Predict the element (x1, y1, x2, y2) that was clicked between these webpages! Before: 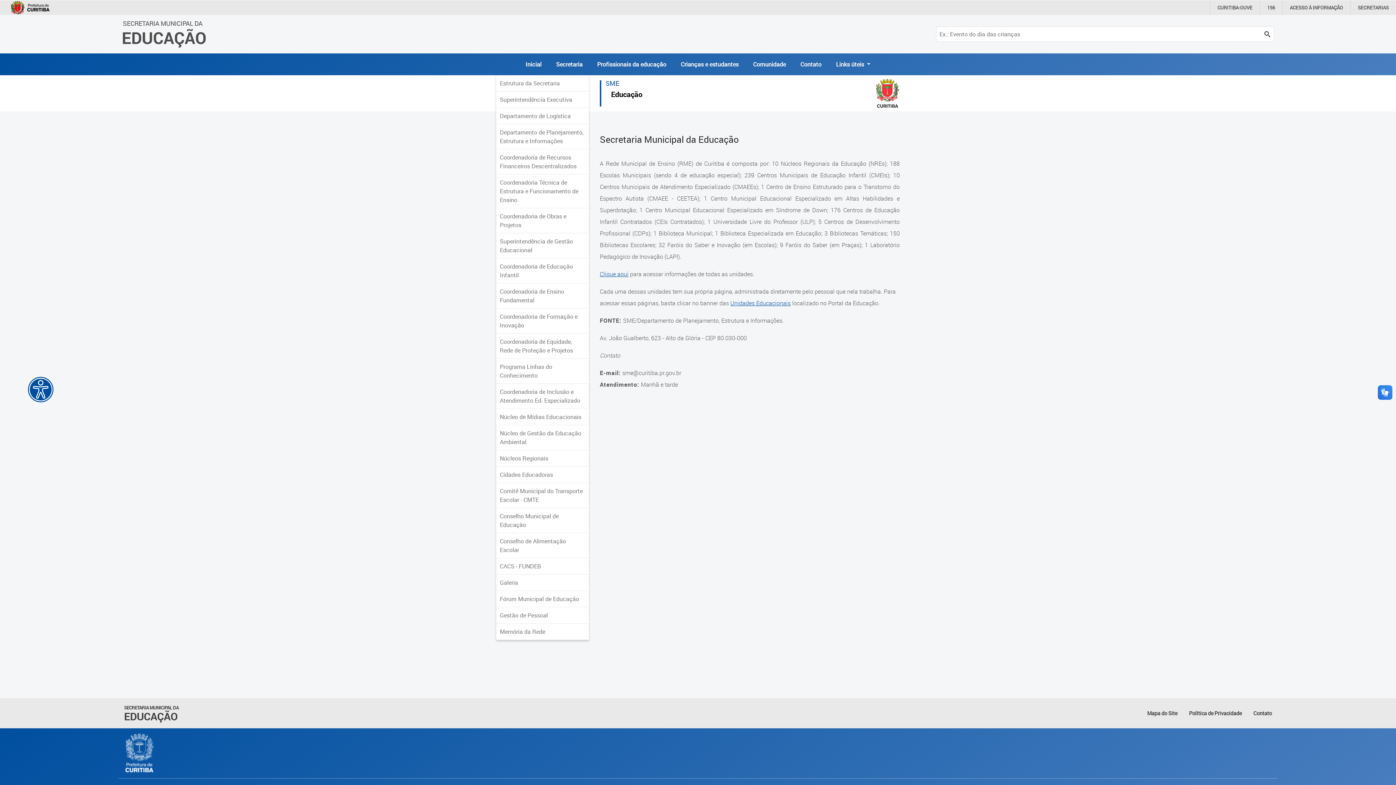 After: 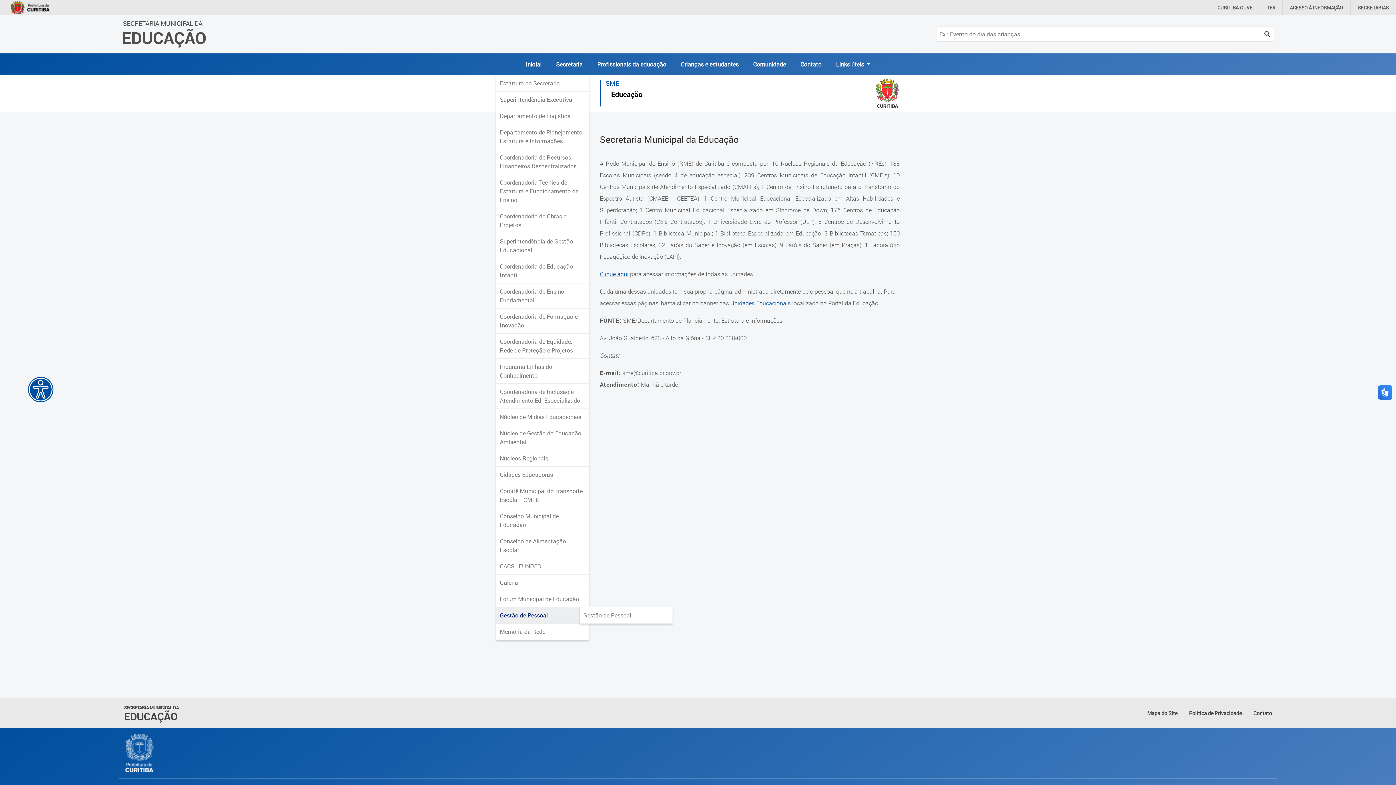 Action: label: Gestão de Pessoal bbox: (496, 607, 589, 624)